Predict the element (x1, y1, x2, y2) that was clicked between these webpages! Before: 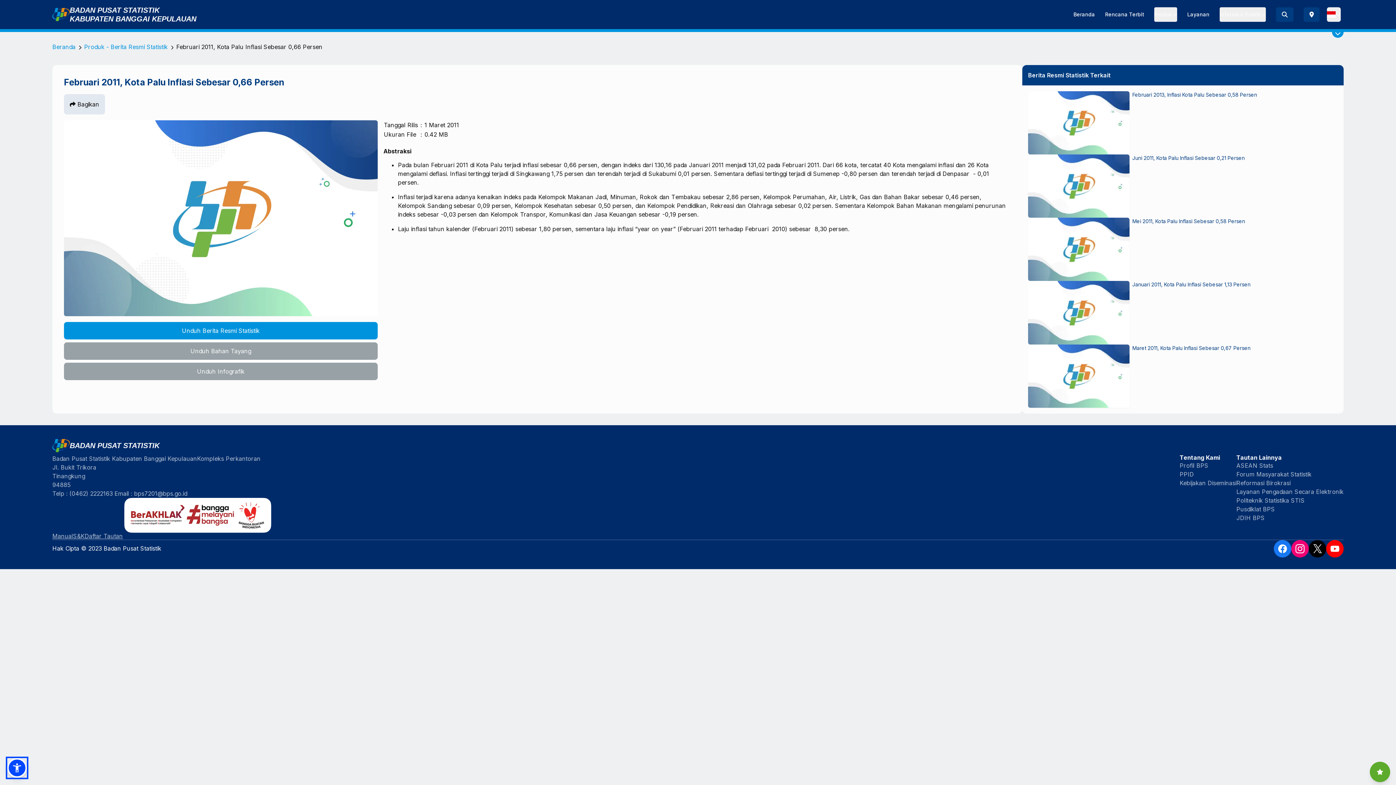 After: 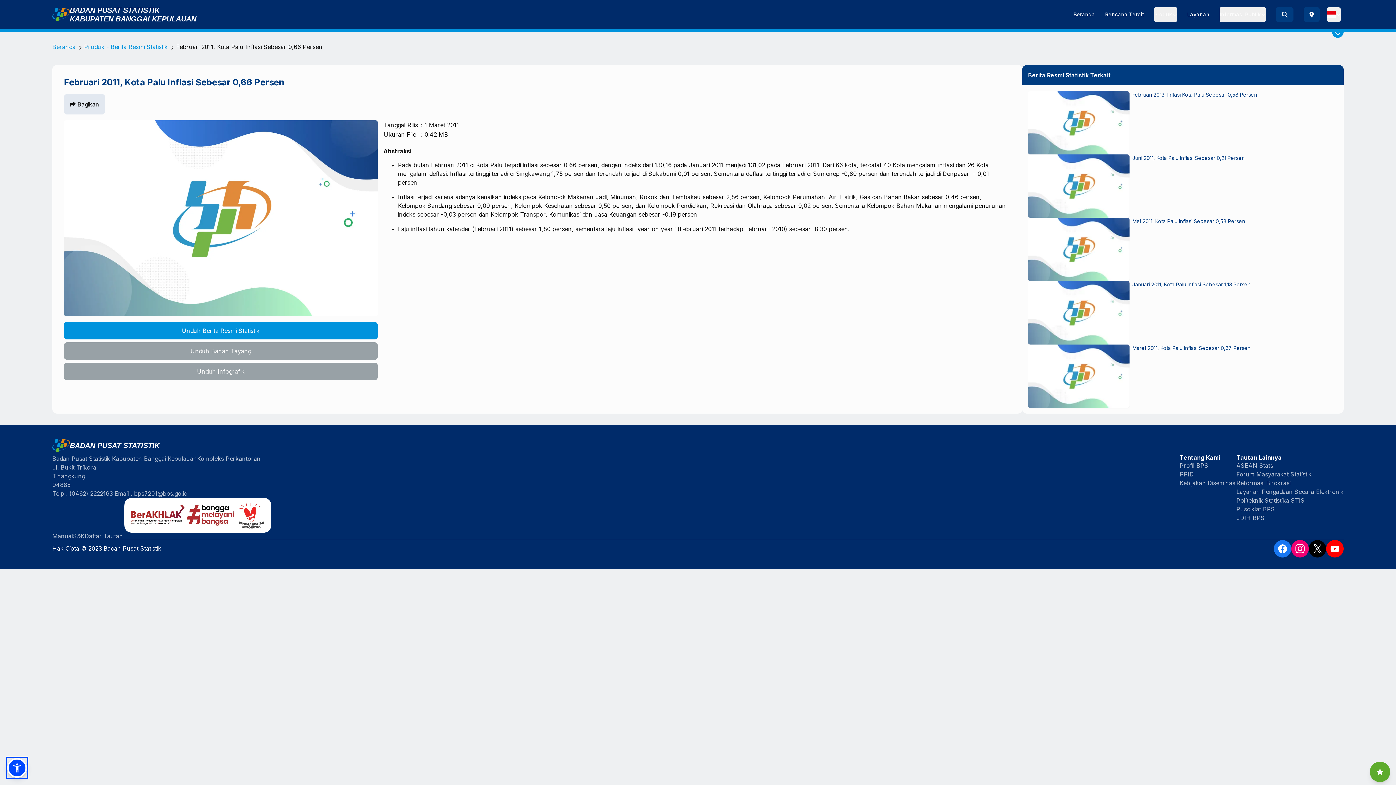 Action: label: Instagram bbox: (1291, 540, 1309, 557)